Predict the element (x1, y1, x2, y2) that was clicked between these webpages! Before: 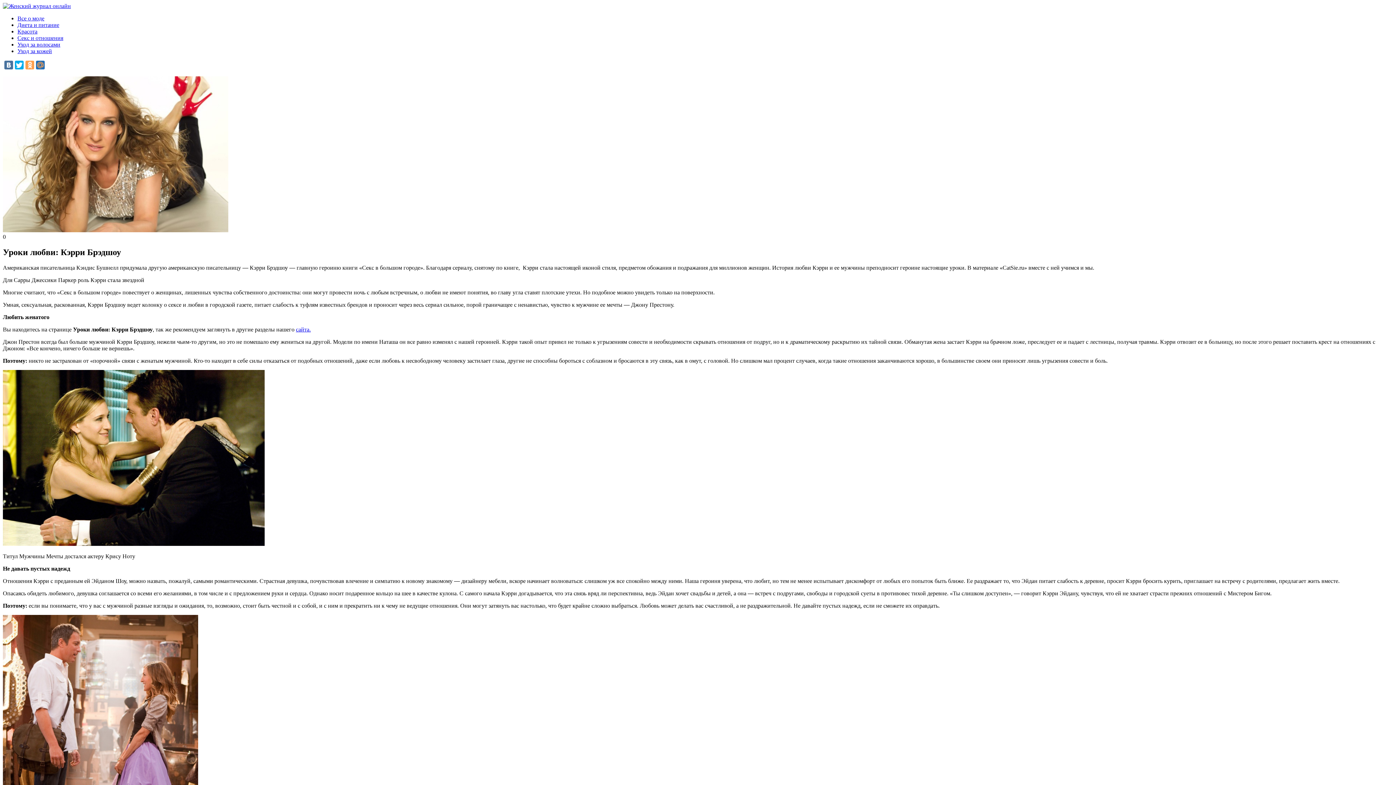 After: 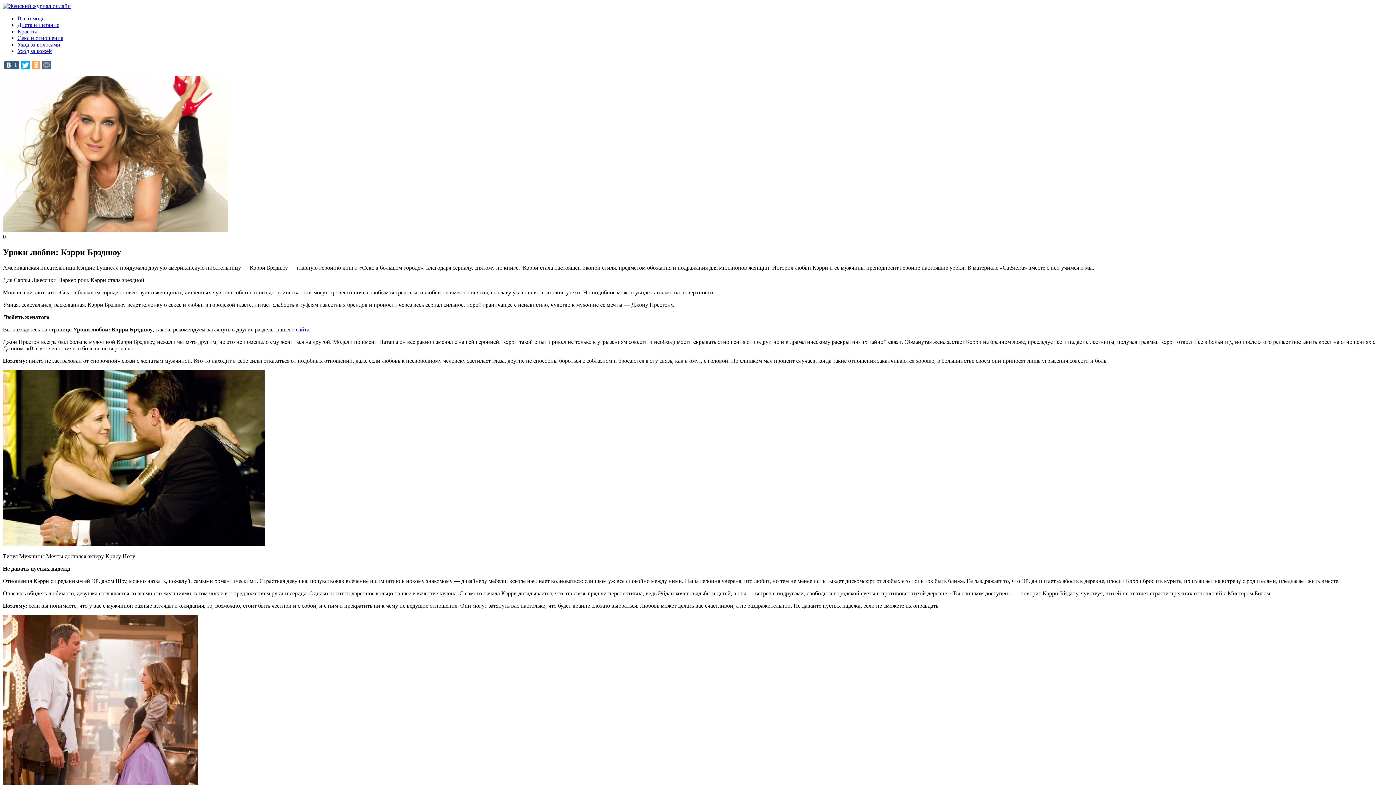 Action: bbox: (4, 60, 13, 69)